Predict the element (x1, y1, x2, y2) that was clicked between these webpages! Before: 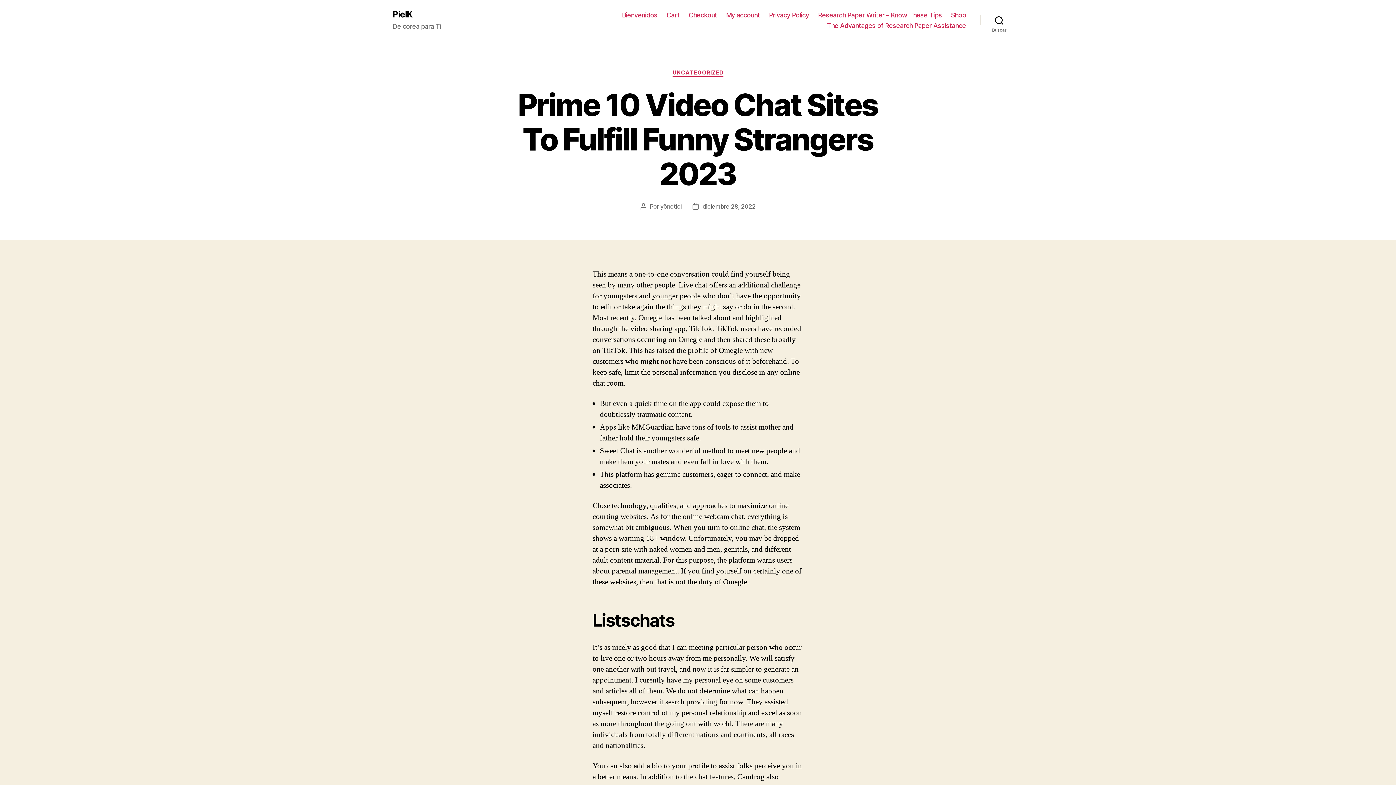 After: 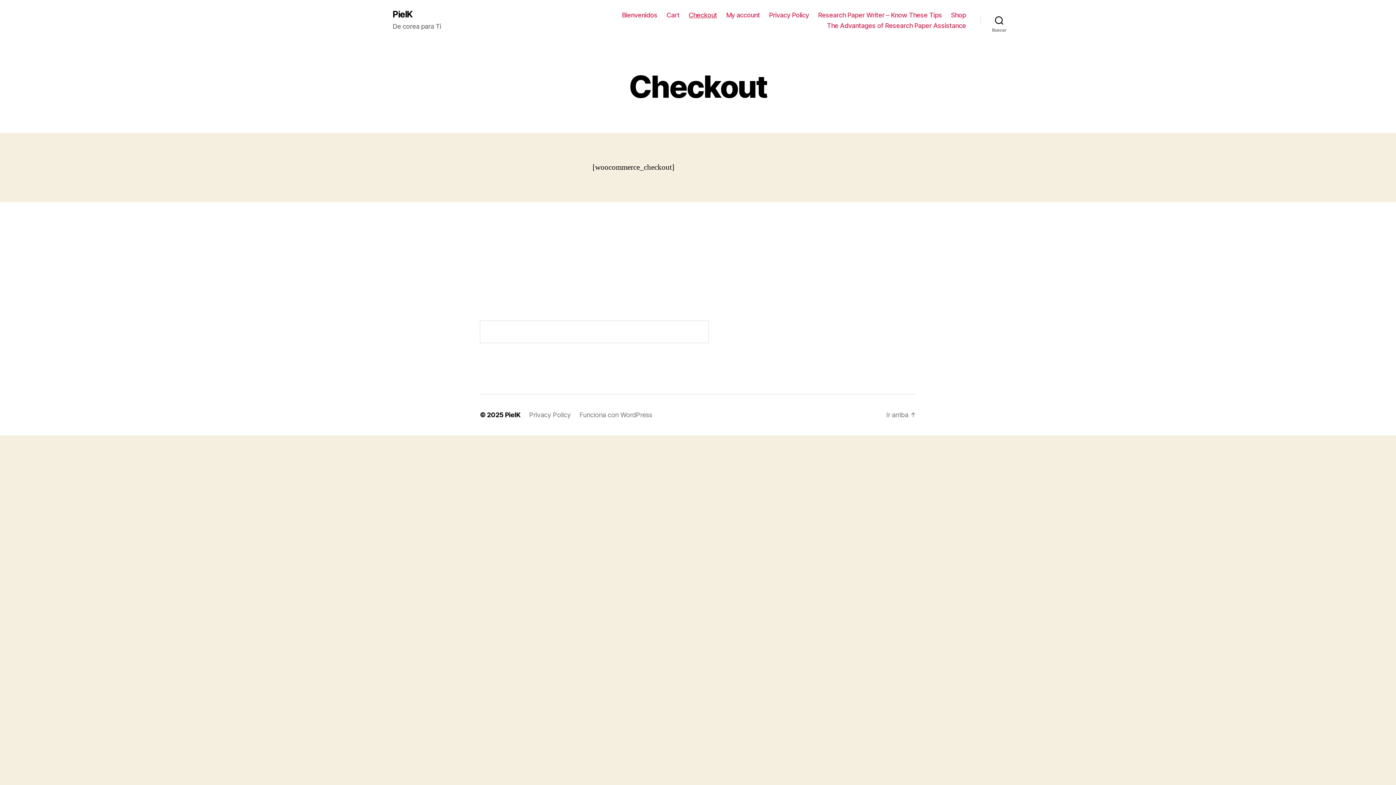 Action: label: Checkout bbox: (688, 11, 717, 18)